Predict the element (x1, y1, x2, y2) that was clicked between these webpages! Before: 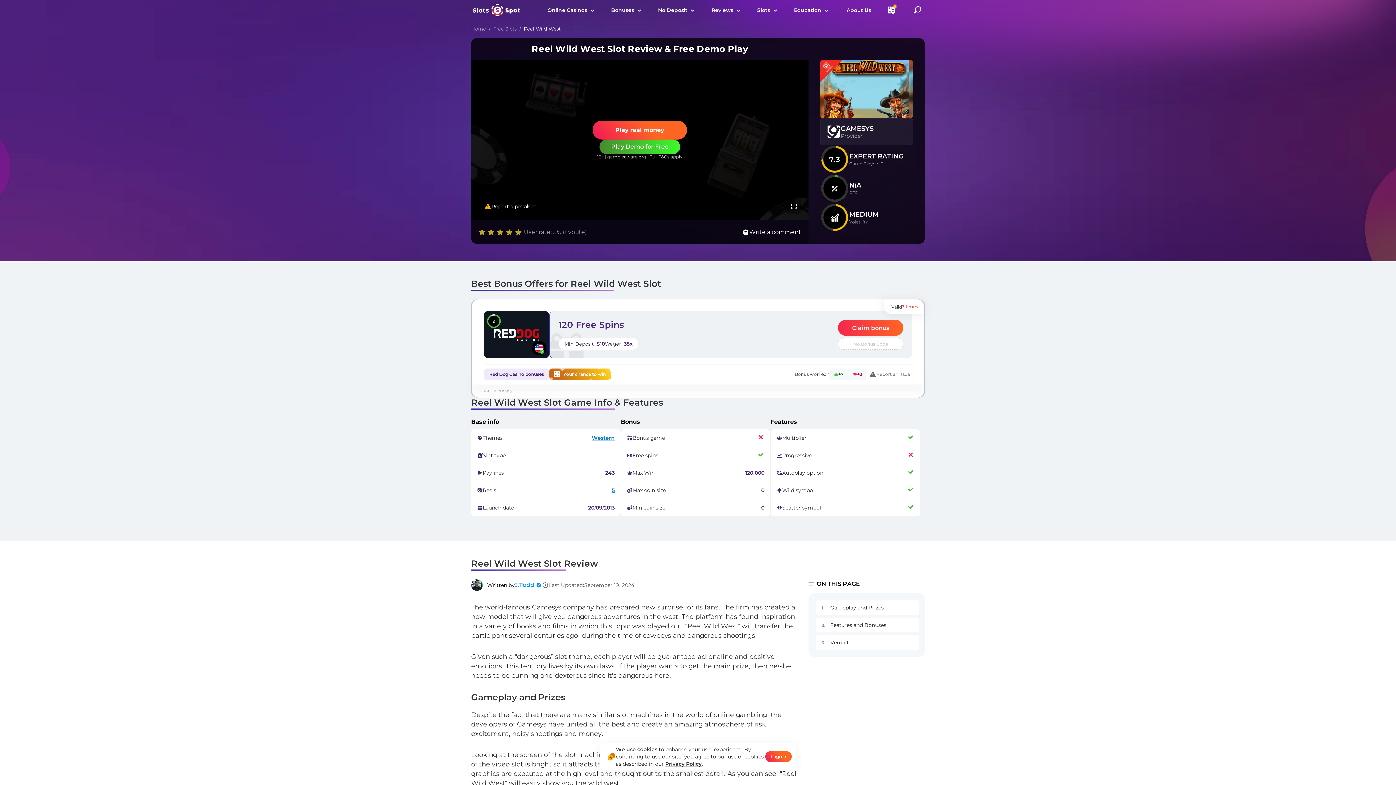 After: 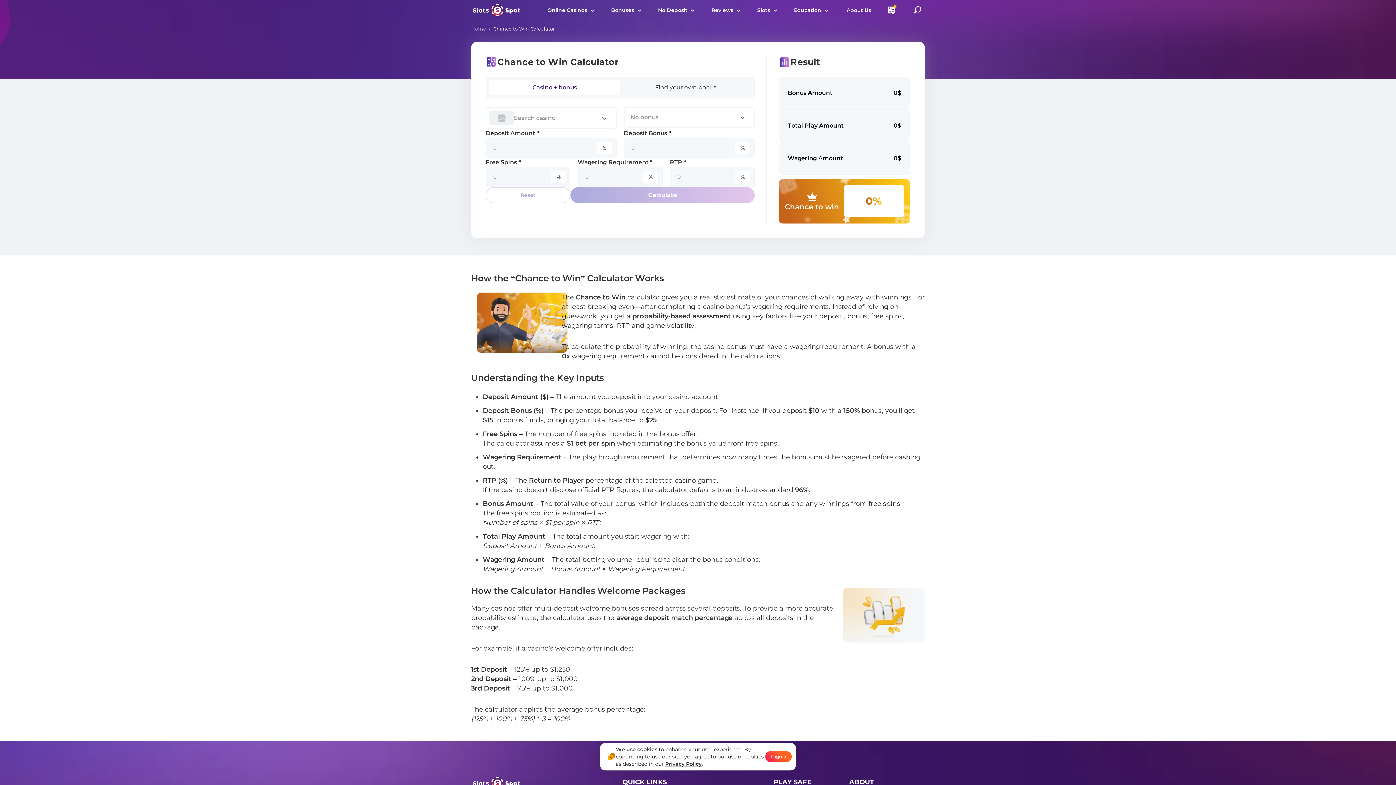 Action: bbox: (887, 5, 896, 14)